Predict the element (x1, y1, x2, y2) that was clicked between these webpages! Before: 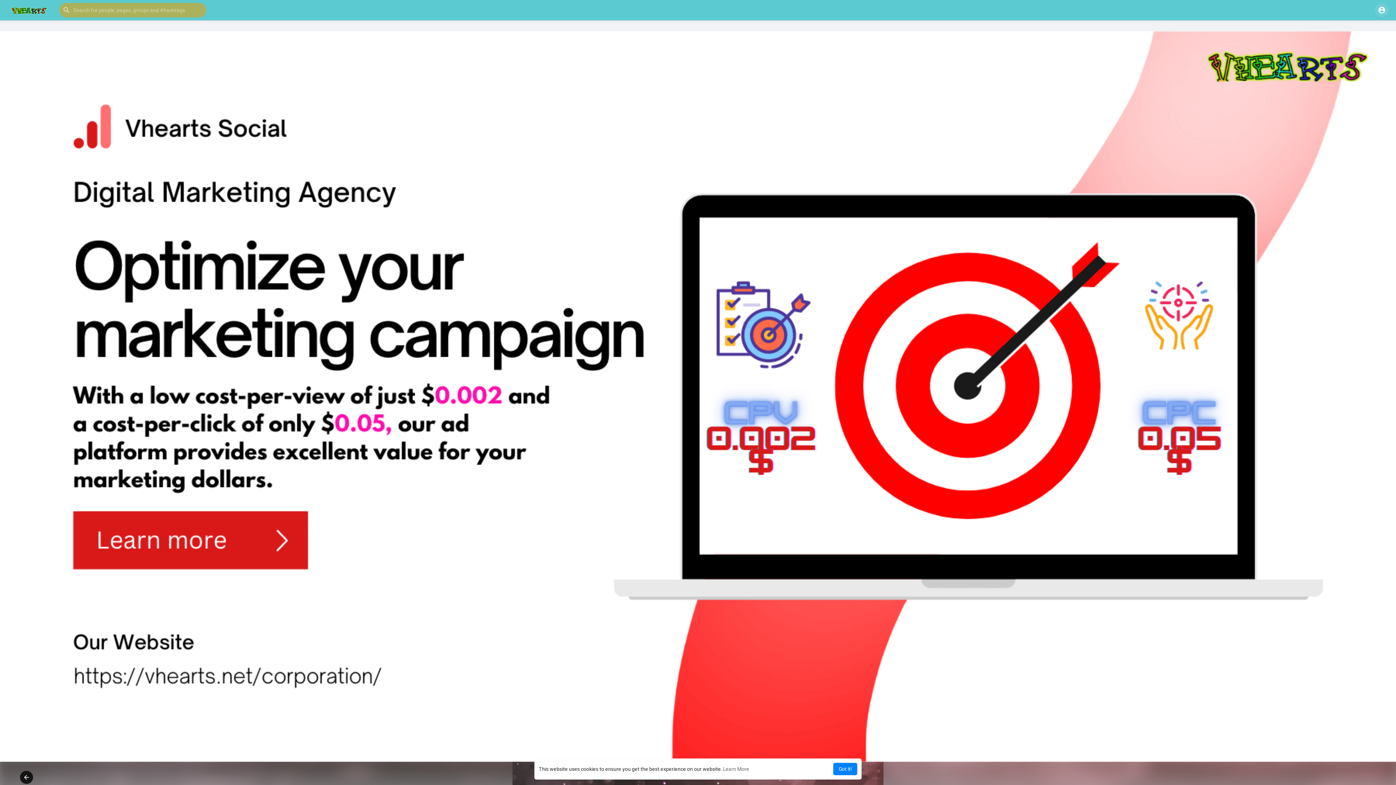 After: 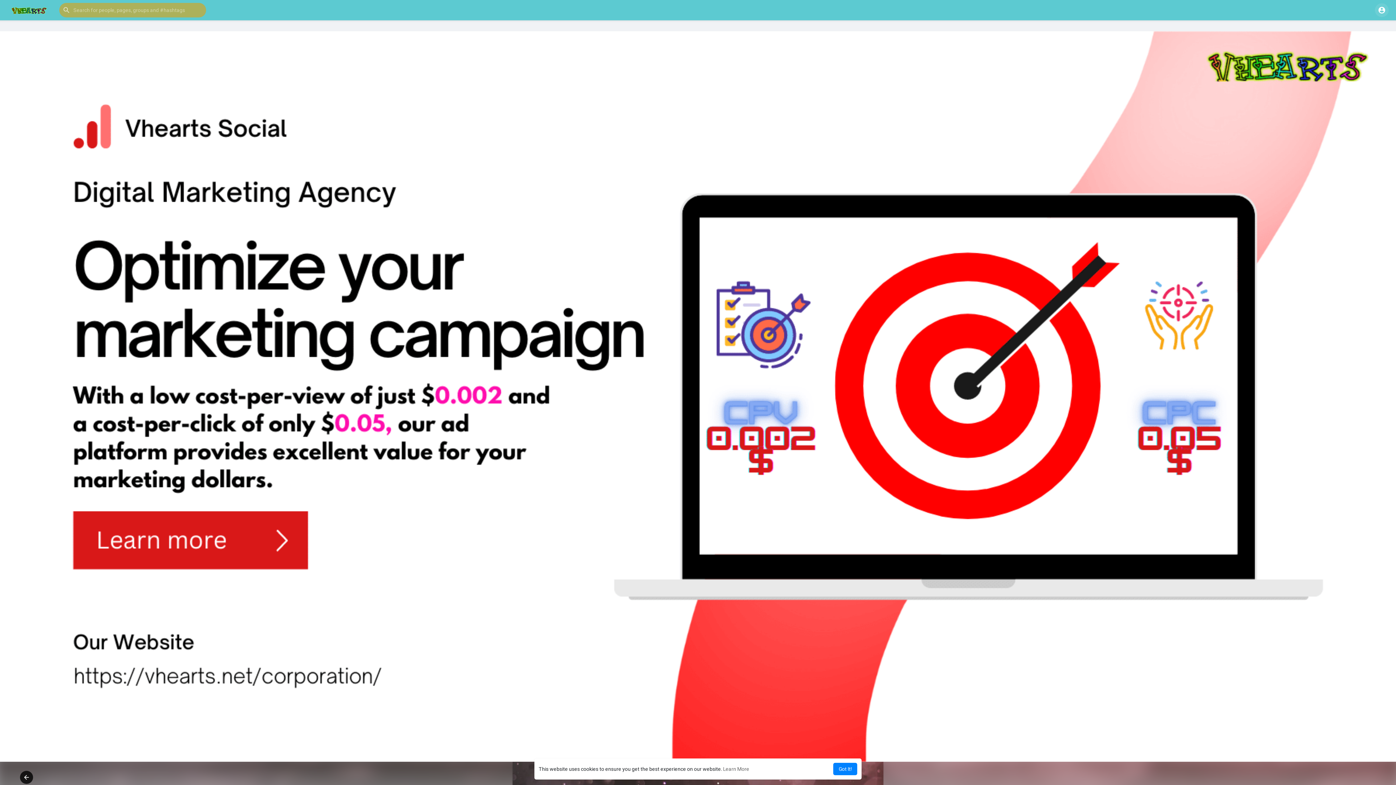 Action: bbox: (0, 393, 1396, 399)